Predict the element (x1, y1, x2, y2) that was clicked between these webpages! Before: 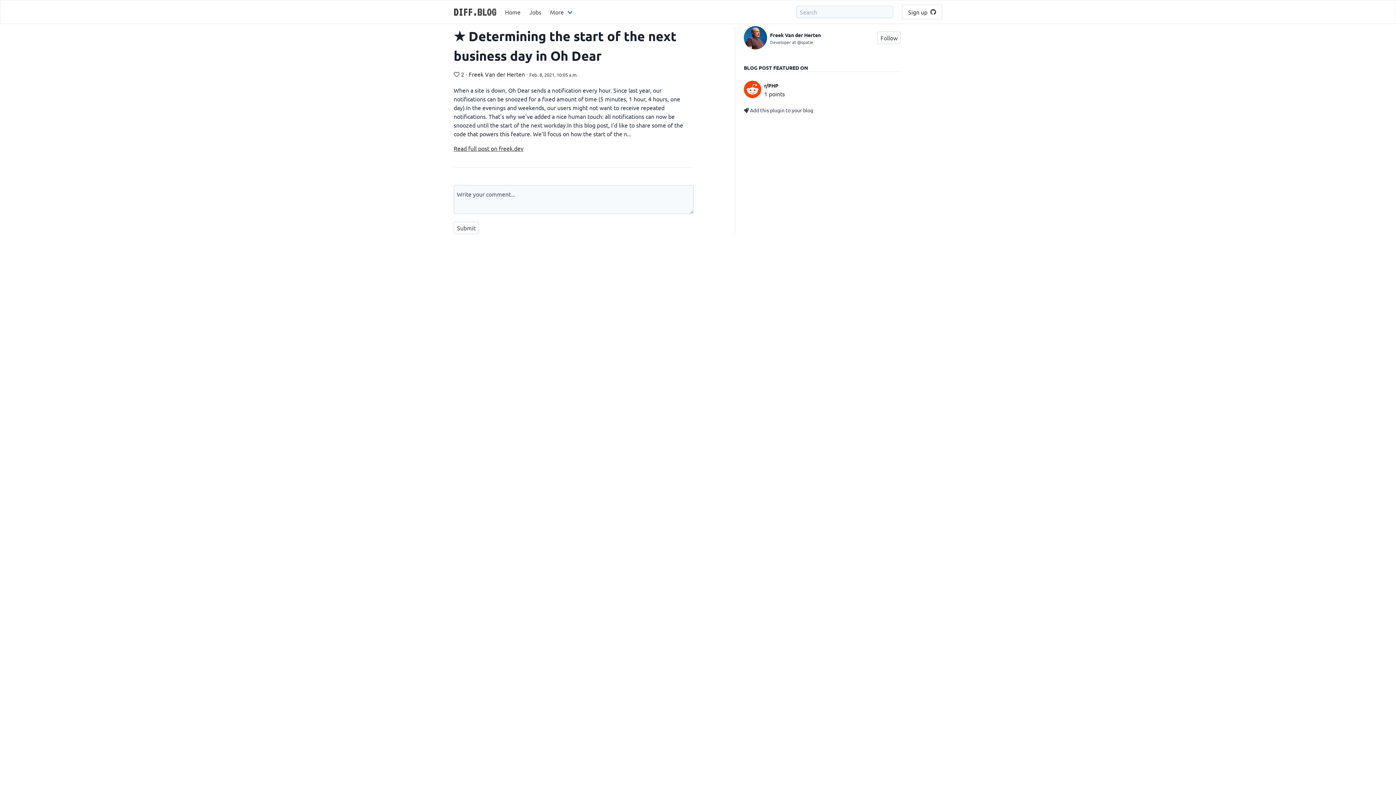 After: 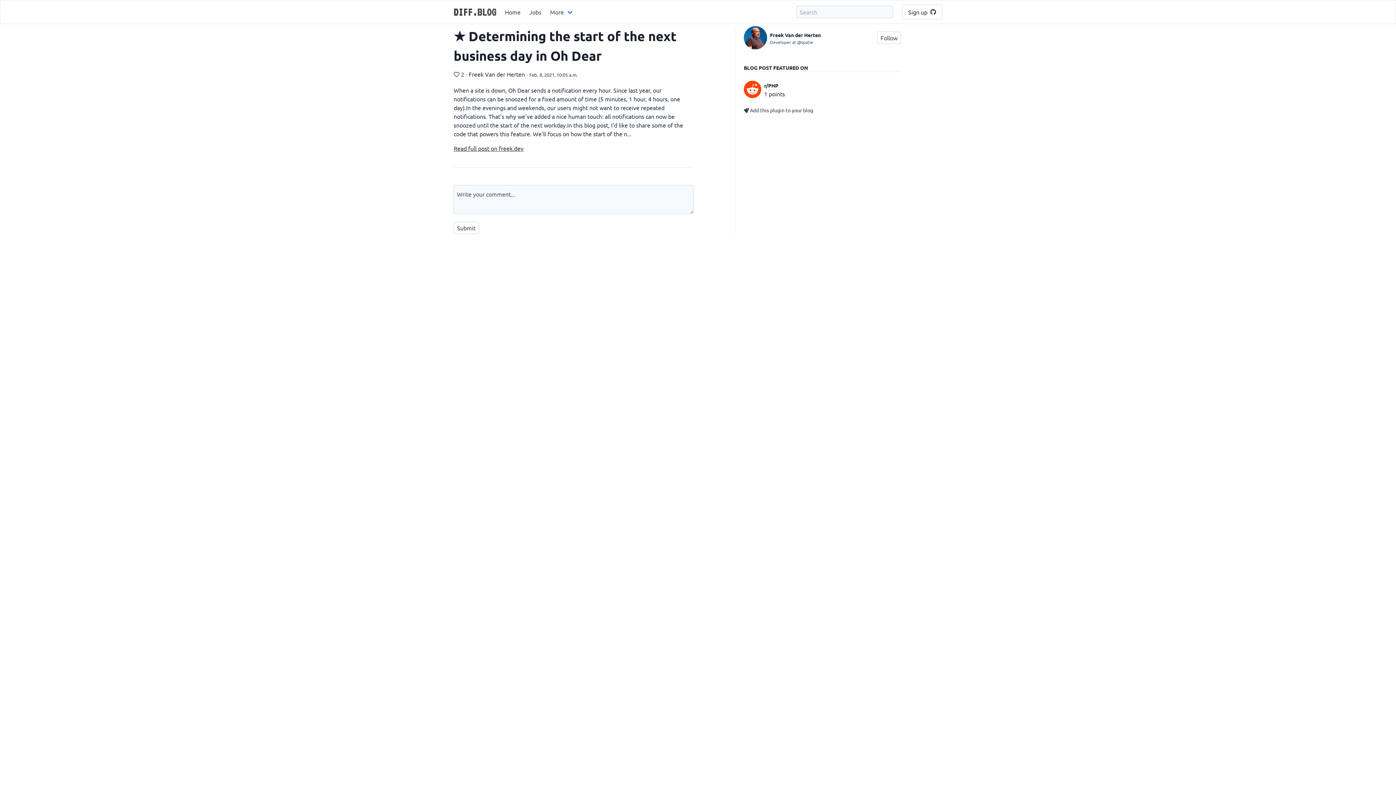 Action: bbox: (453, 144, 523, 152) label: Read full post on freek.dev